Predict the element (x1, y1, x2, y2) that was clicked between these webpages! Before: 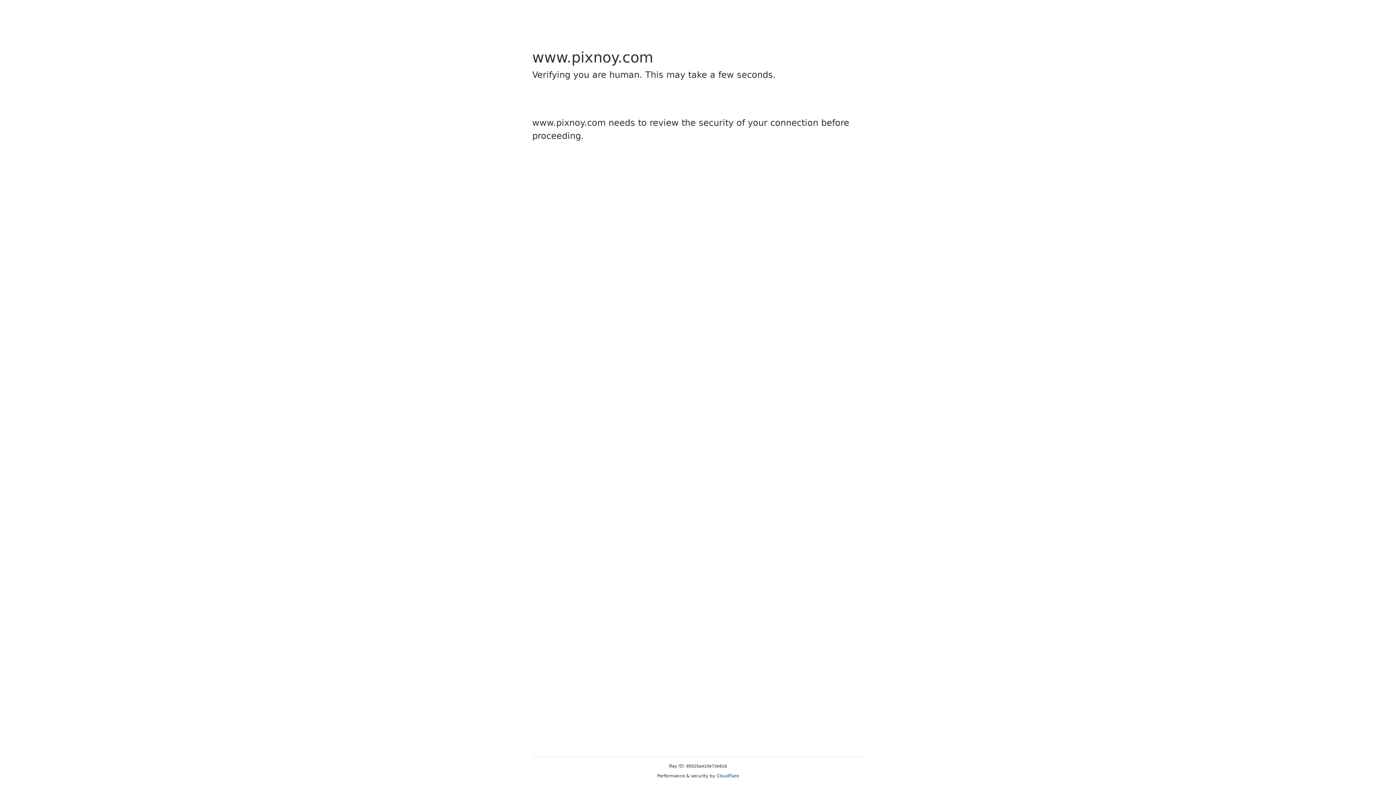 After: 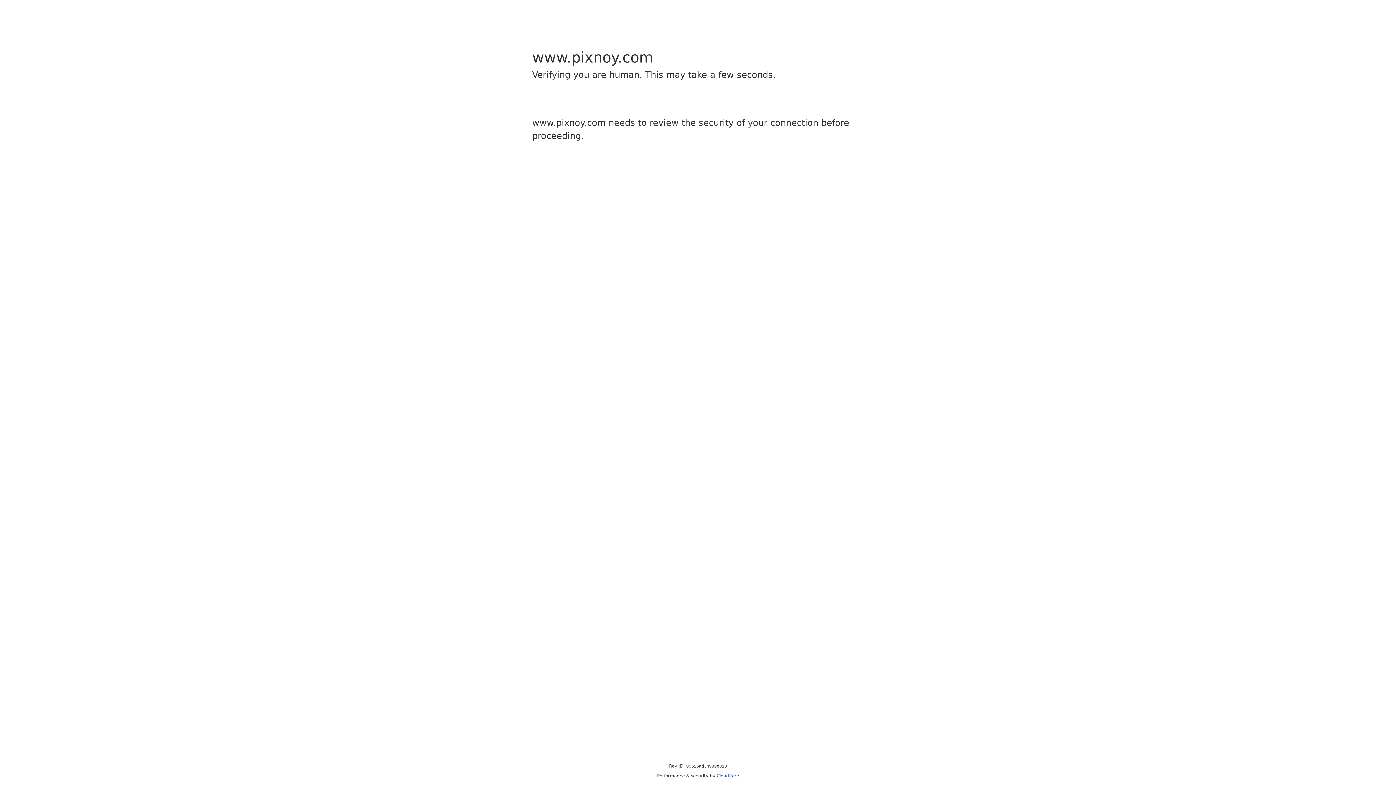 Action: label: Cloudflare bbox: (716, 773, 739, 778)